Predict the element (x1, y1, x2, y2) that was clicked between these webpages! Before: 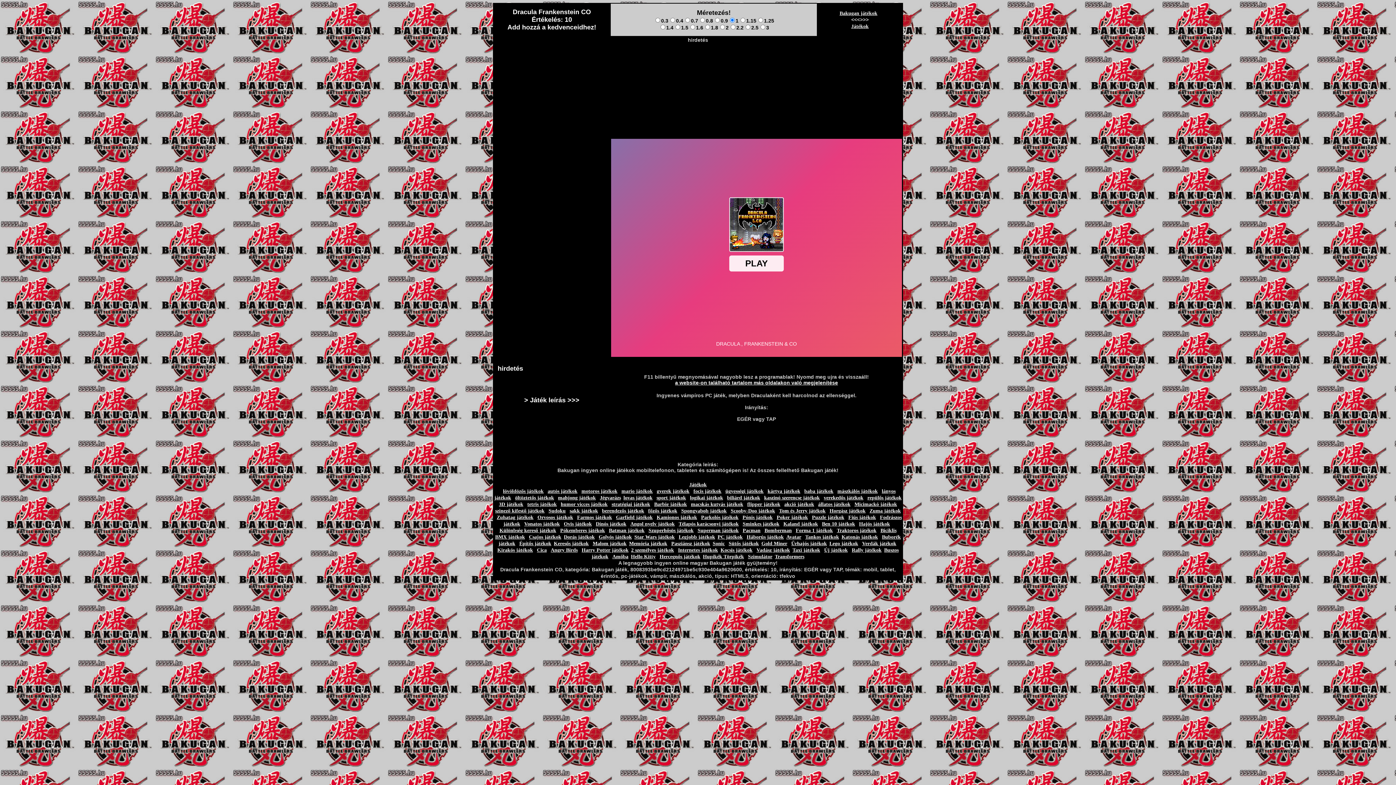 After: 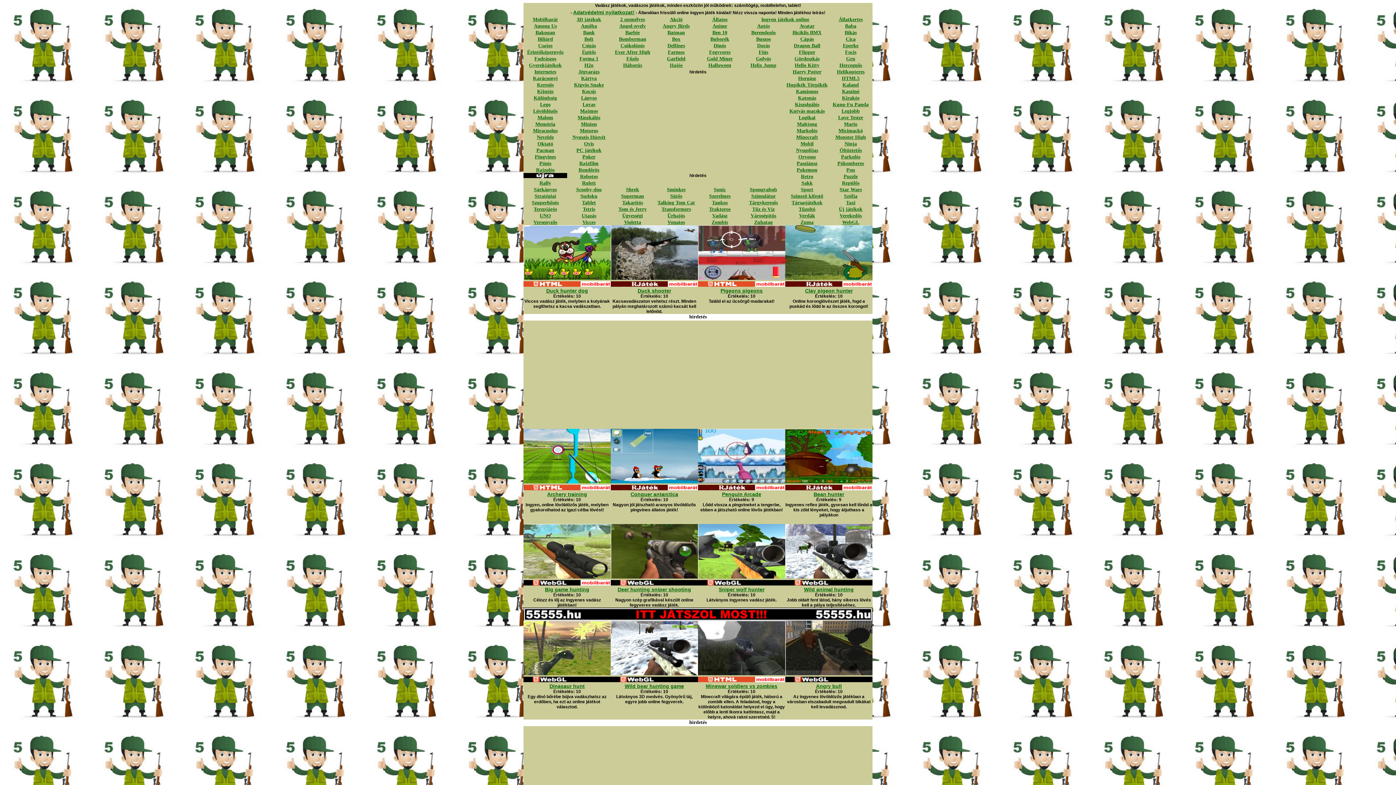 Action: bbox: (756, 547, 790, 553) label: Vadász játékok